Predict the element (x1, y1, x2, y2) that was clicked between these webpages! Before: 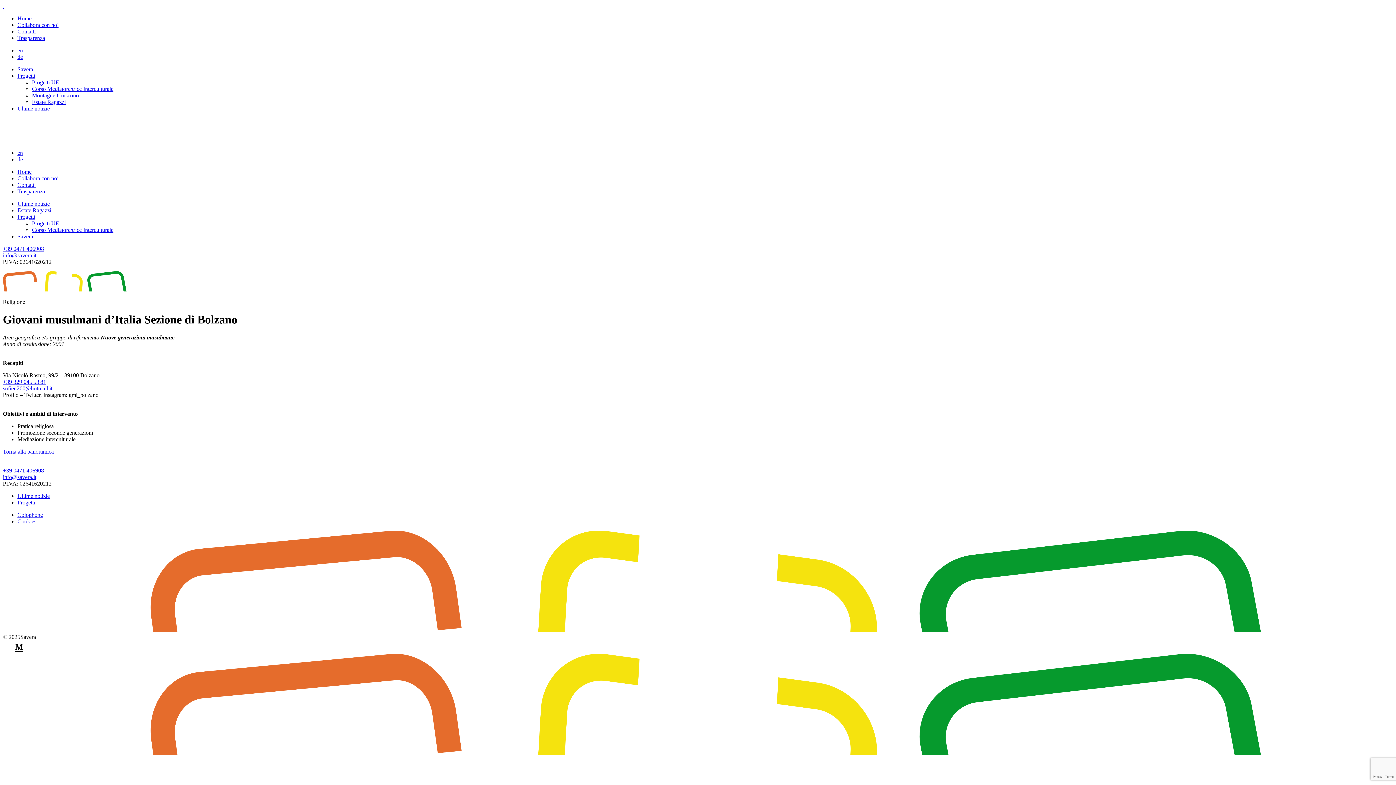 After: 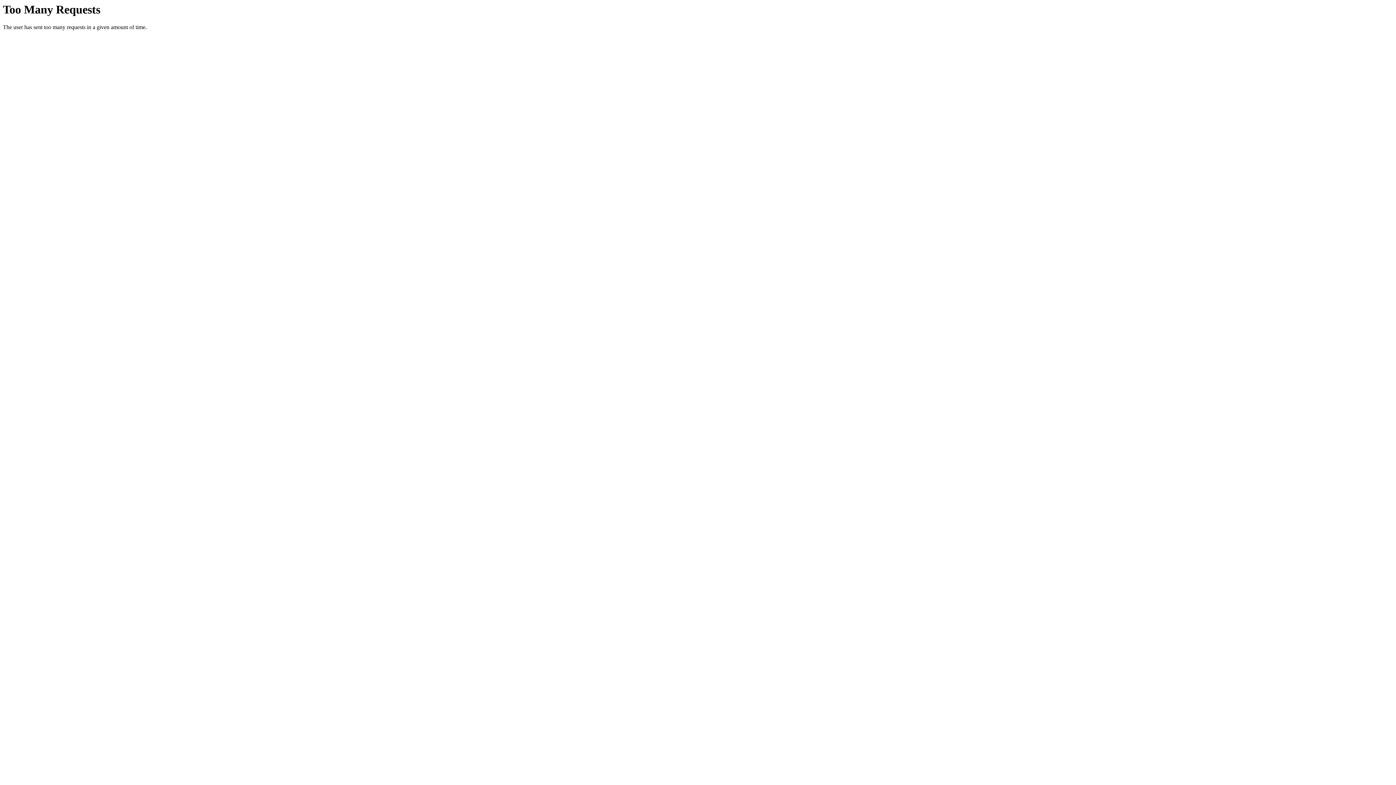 Action: bbox: (32, 98, 65, 105) label: Estate Ragazzi